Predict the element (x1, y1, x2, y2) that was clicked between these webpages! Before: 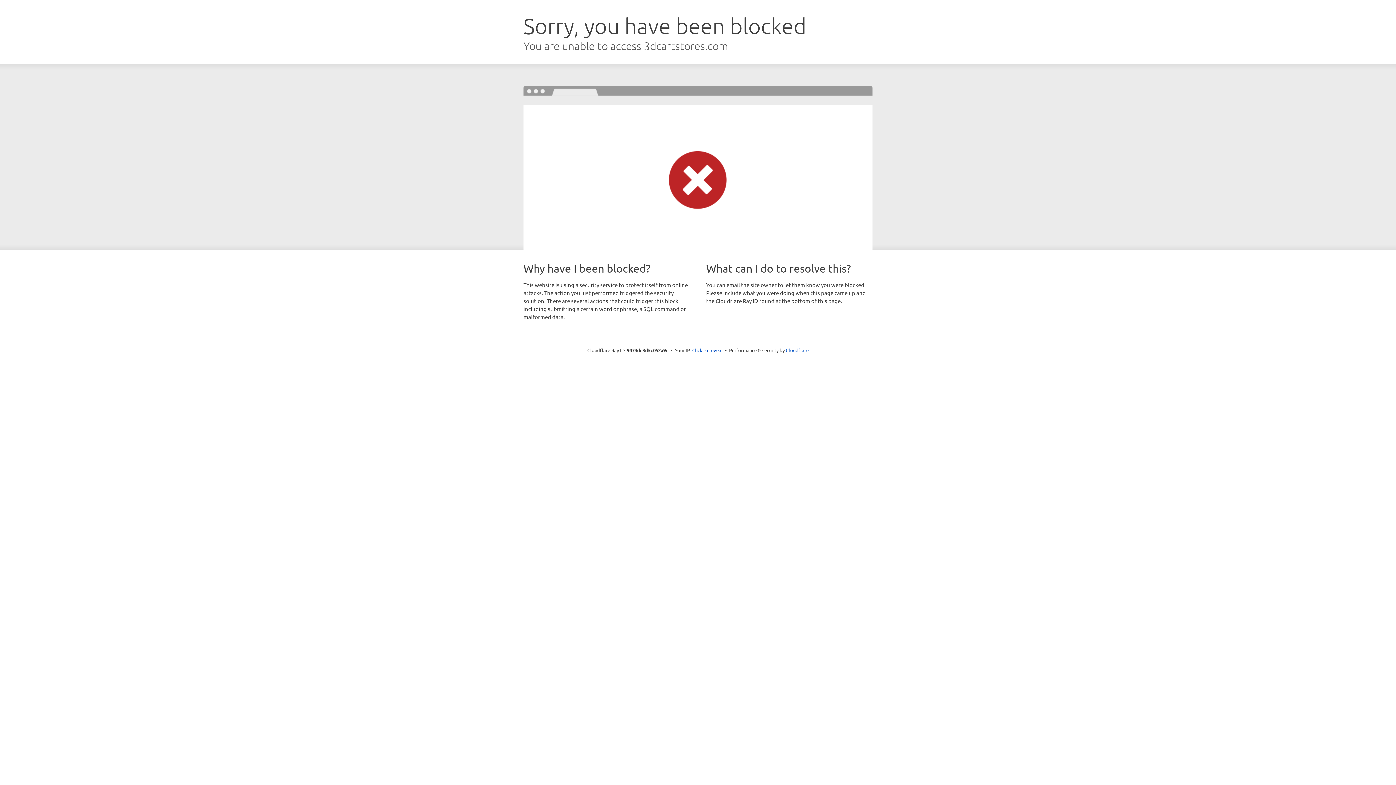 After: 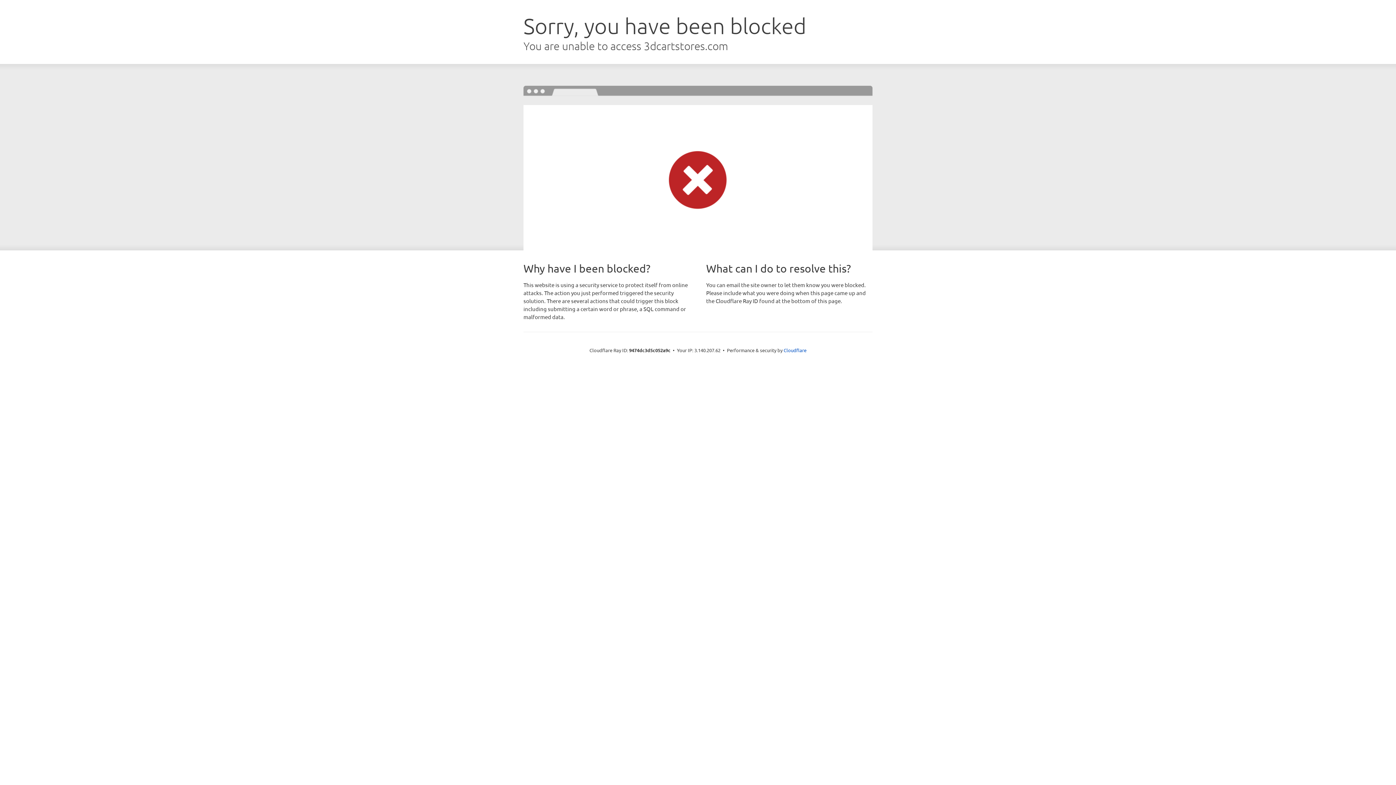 Action: bbox: (692, 346, 722, 353) label: Click to reveal